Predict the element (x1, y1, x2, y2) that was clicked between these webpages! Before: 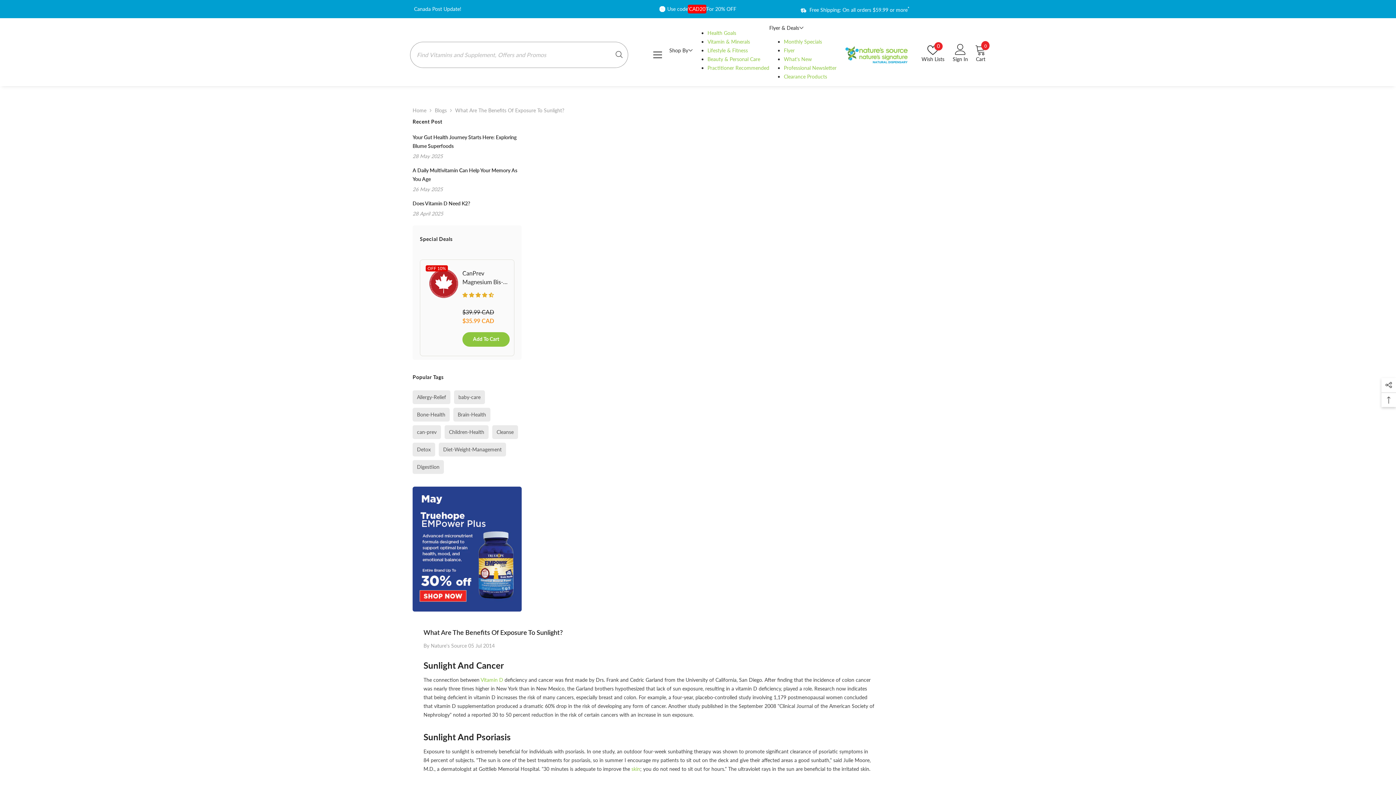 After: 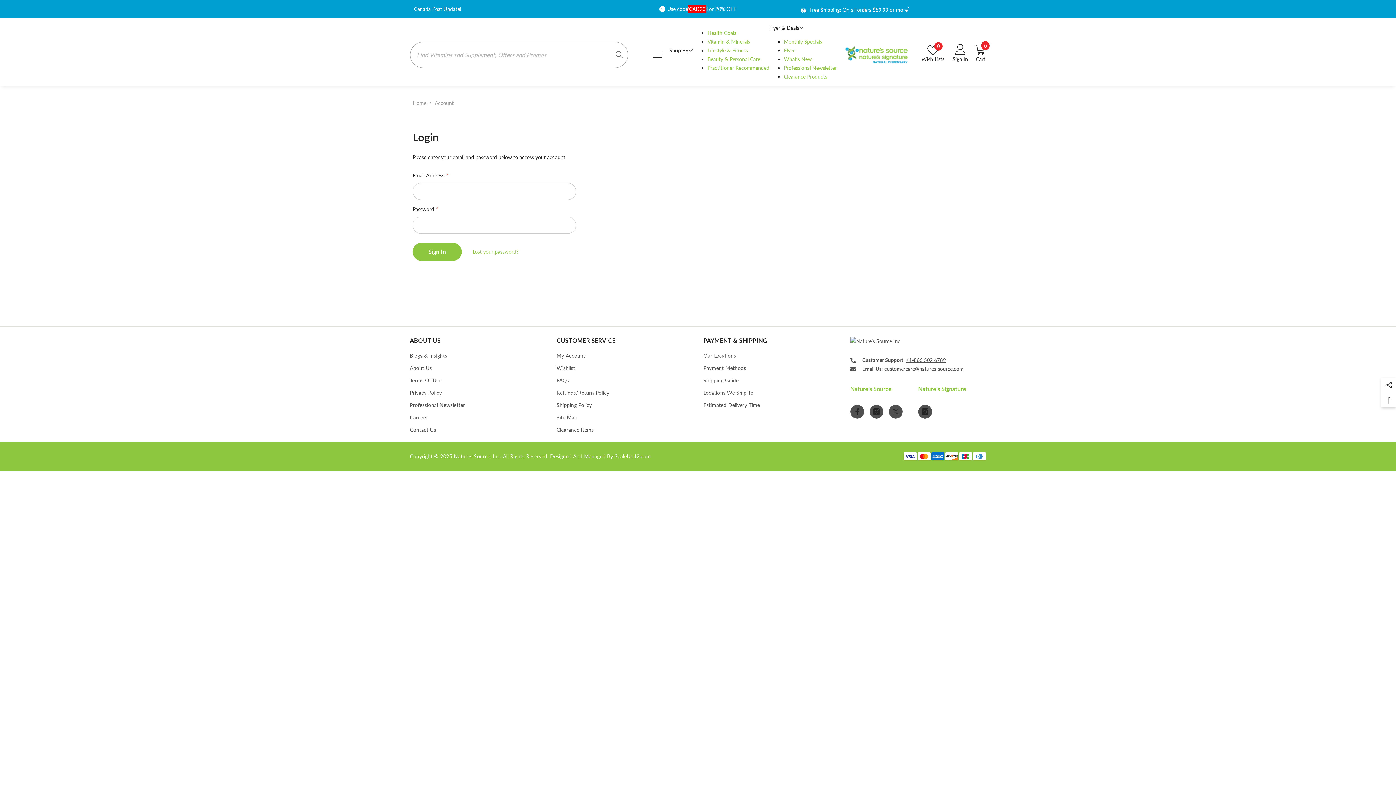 Action: bbox: (952, 44, 968, 65) label: Sign In